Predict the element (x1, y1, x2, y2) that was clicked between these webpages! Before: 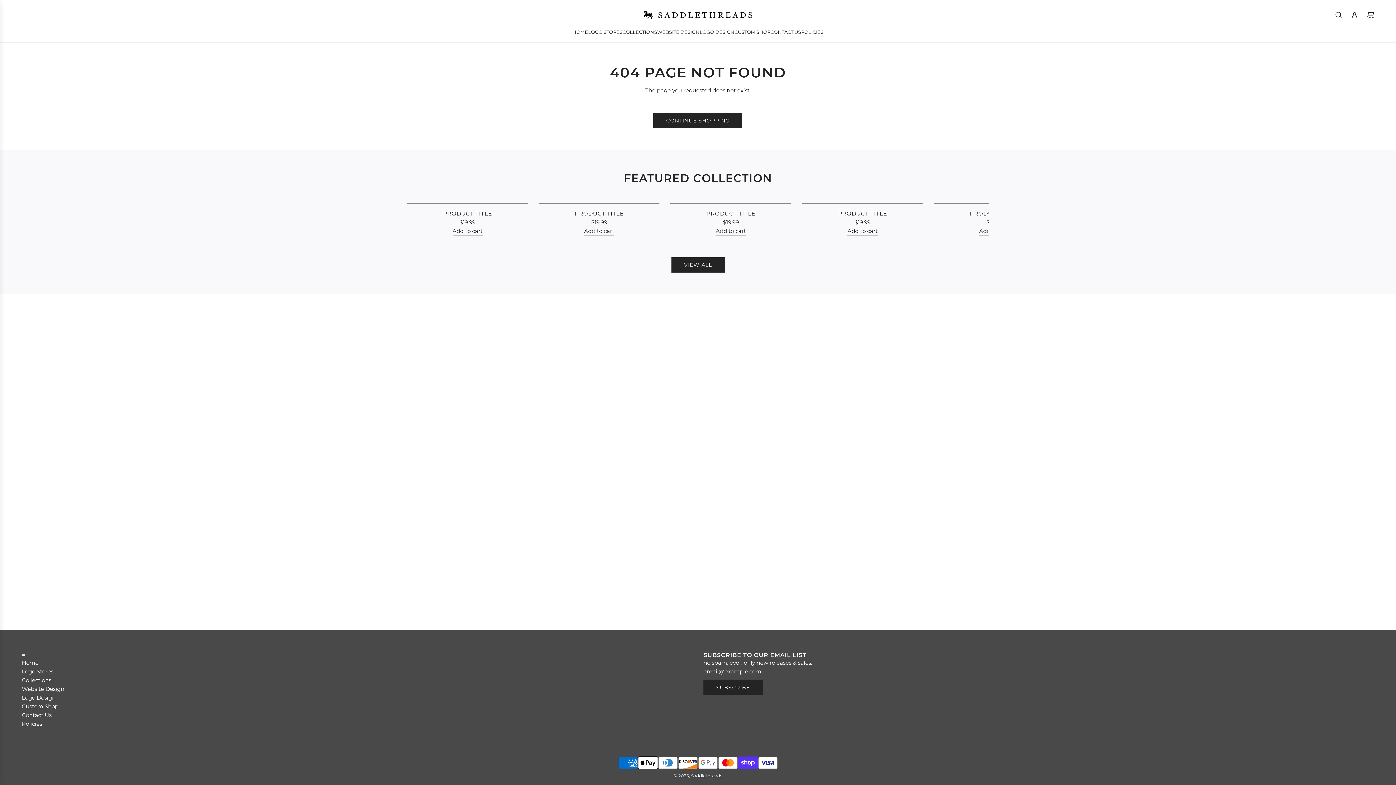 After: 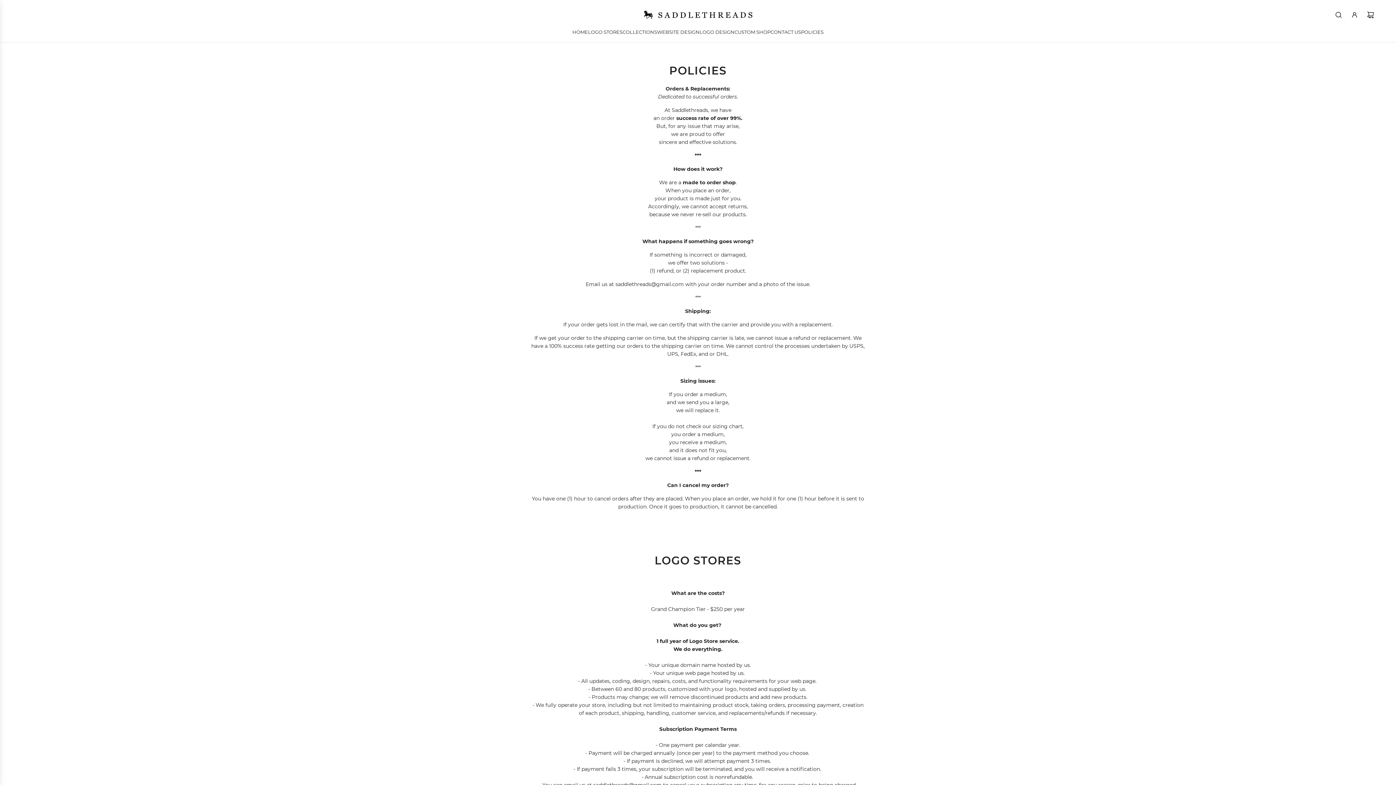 Action: label: Policies bbox: (21, 720, 42, 727)